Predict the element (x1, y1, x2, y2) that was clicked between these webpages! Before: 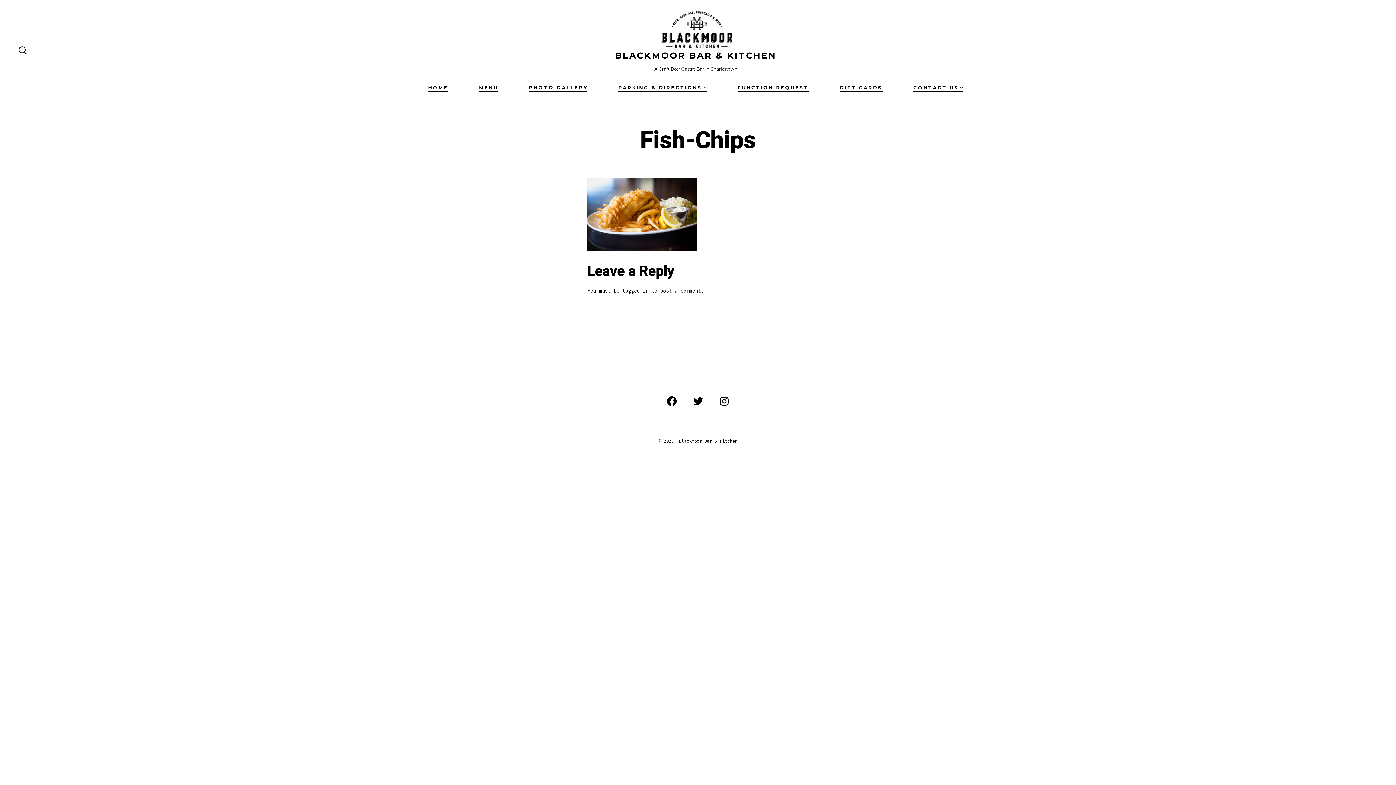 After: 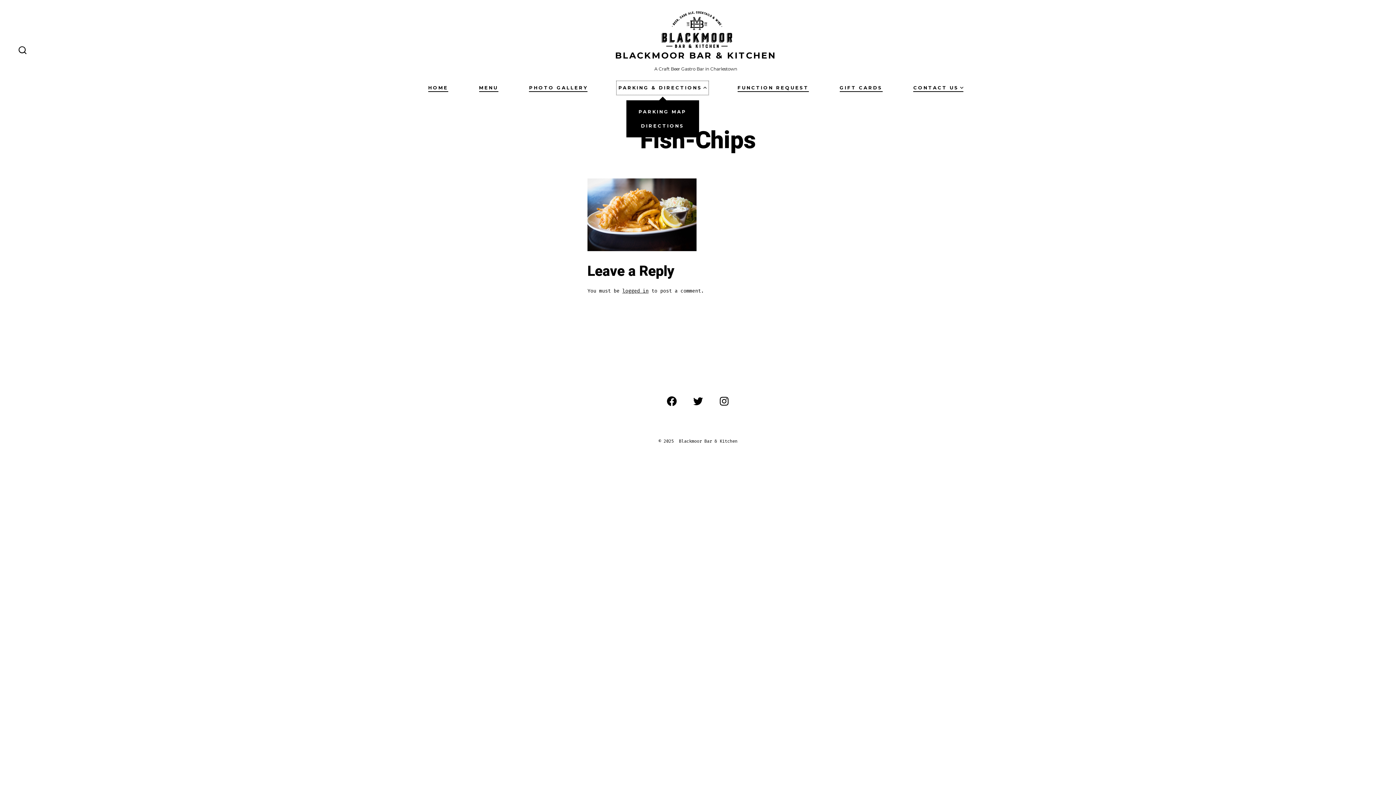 Action: bbox: (618, 82, 706, 92) label: PARKING & DIRECTIONS